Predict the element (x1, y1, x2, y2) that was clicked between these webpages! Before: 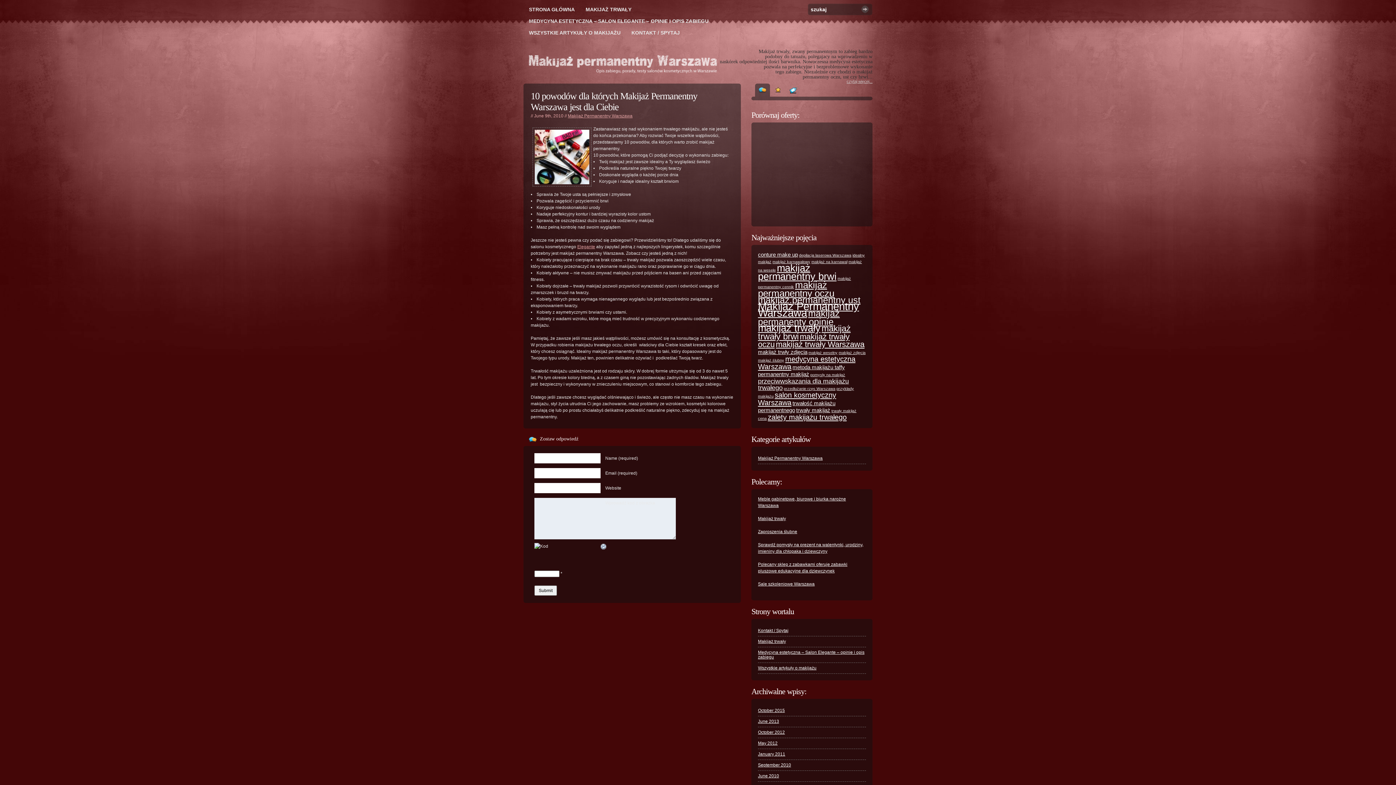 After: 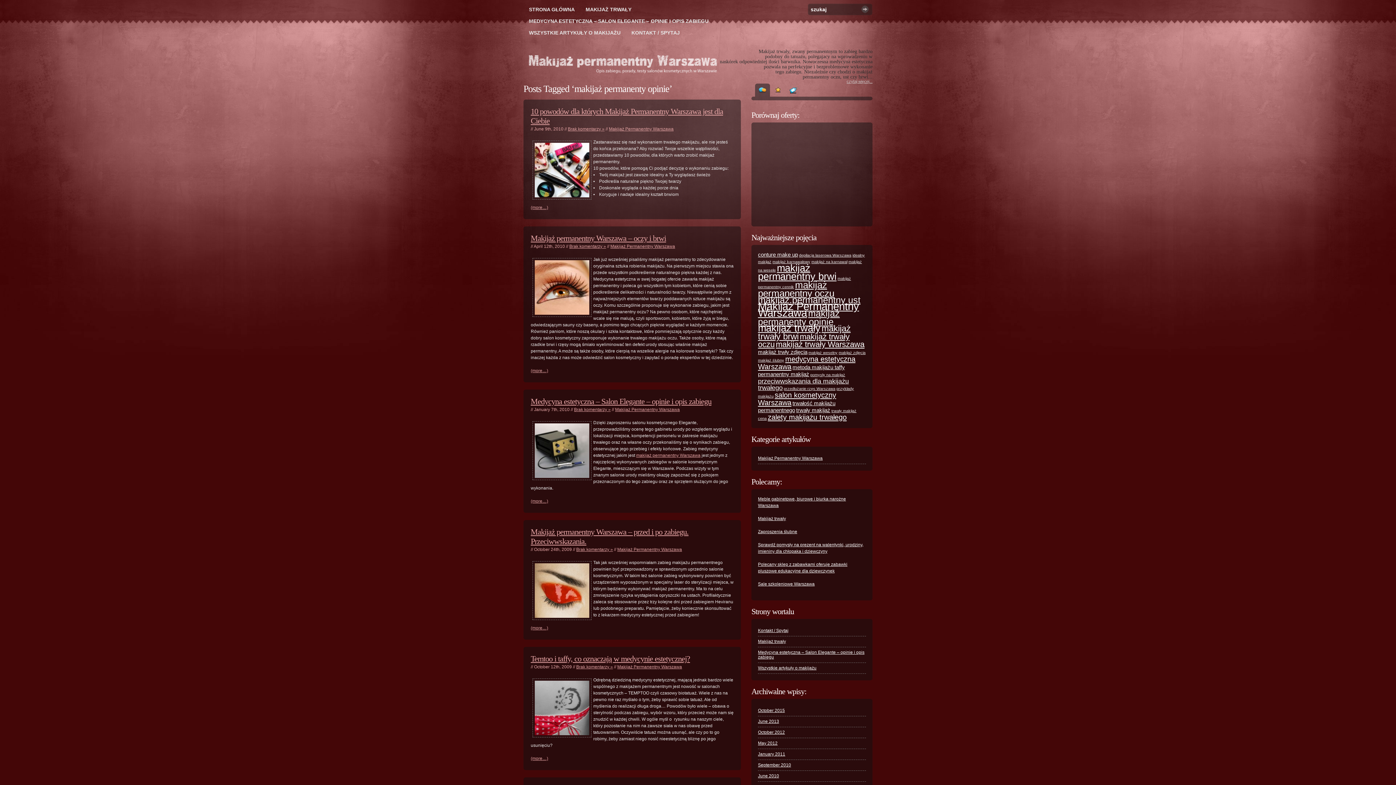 Action: label: makijaż permanenty opinie (7 items) bbox: (758, 308, 840, 326)